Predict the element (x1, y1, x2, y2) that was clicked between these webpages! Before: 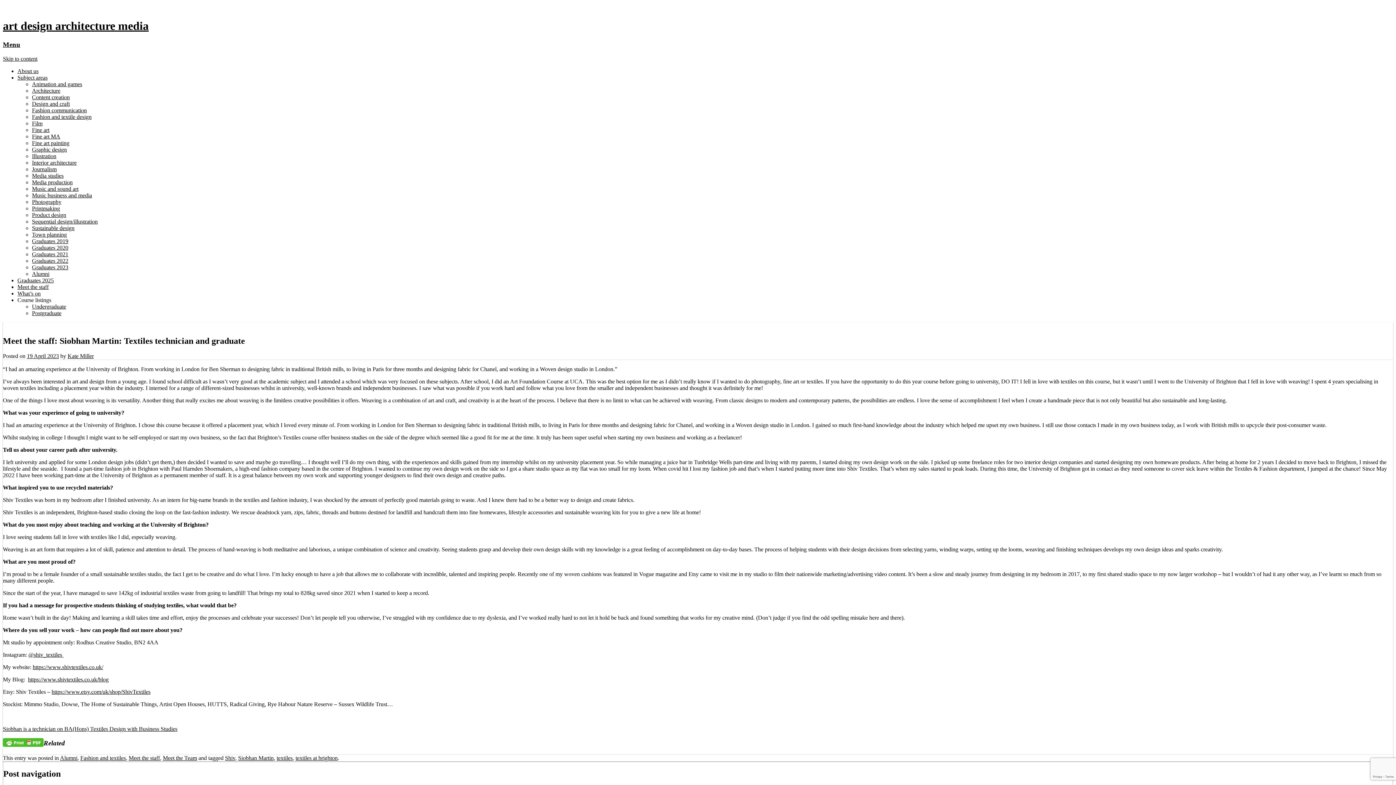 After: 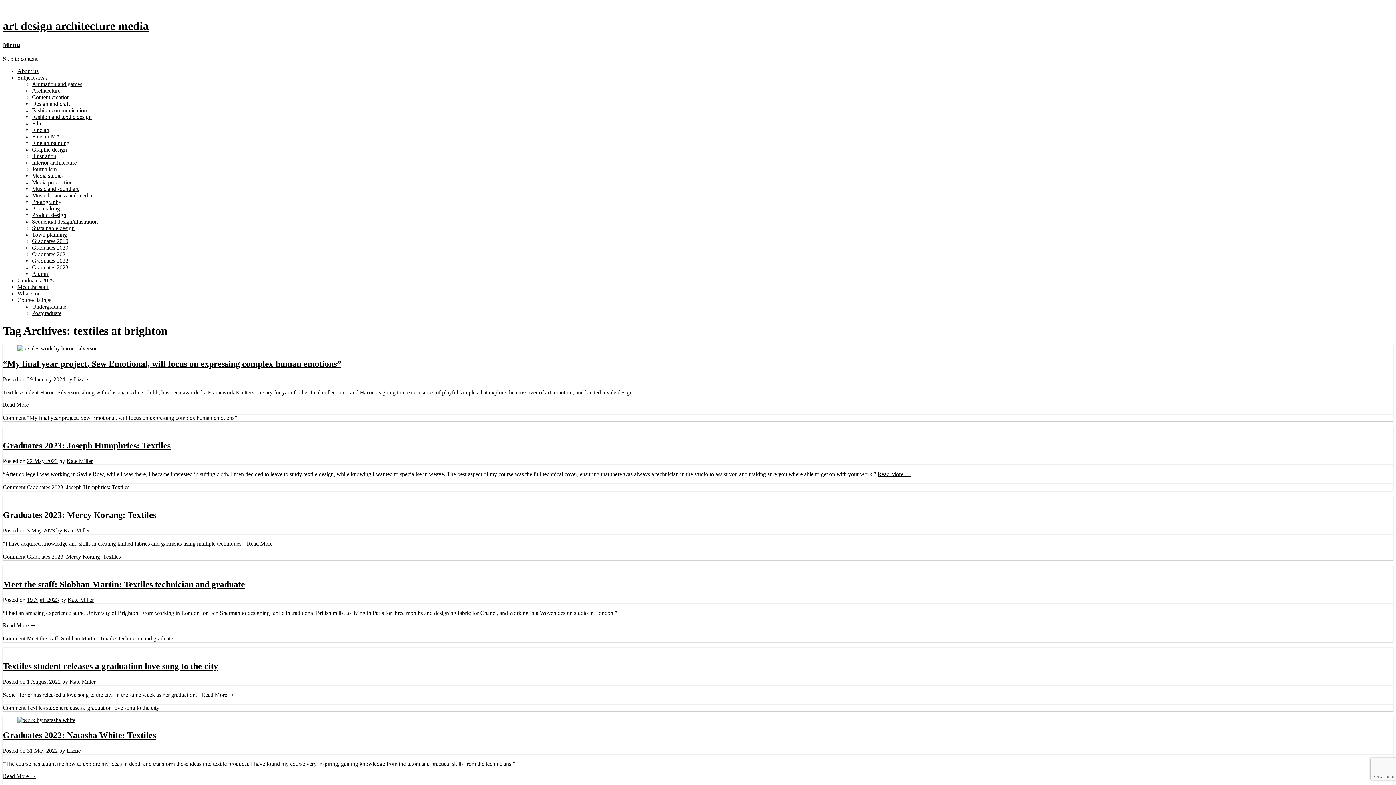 Action: label: textiles at brighton bbox: (295, 755, 337, 761)